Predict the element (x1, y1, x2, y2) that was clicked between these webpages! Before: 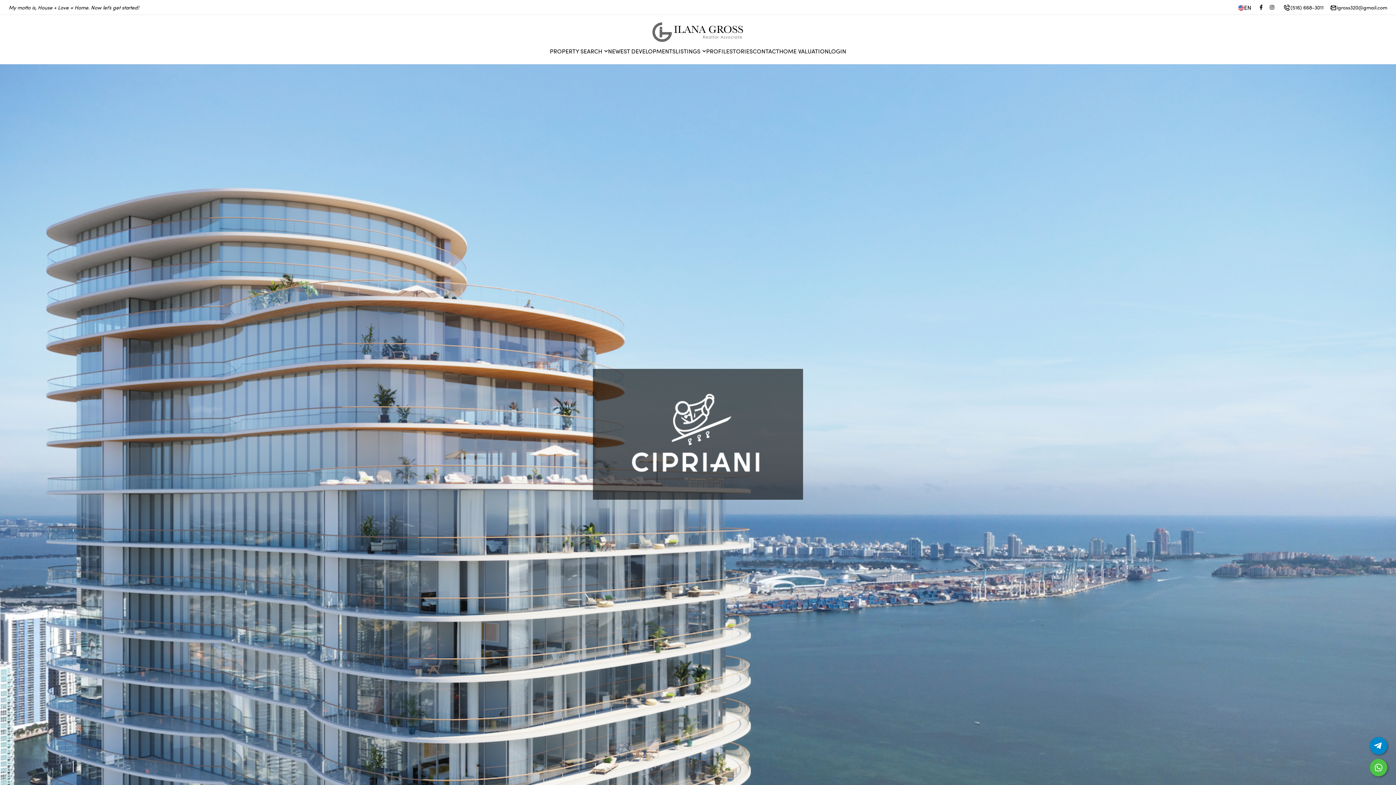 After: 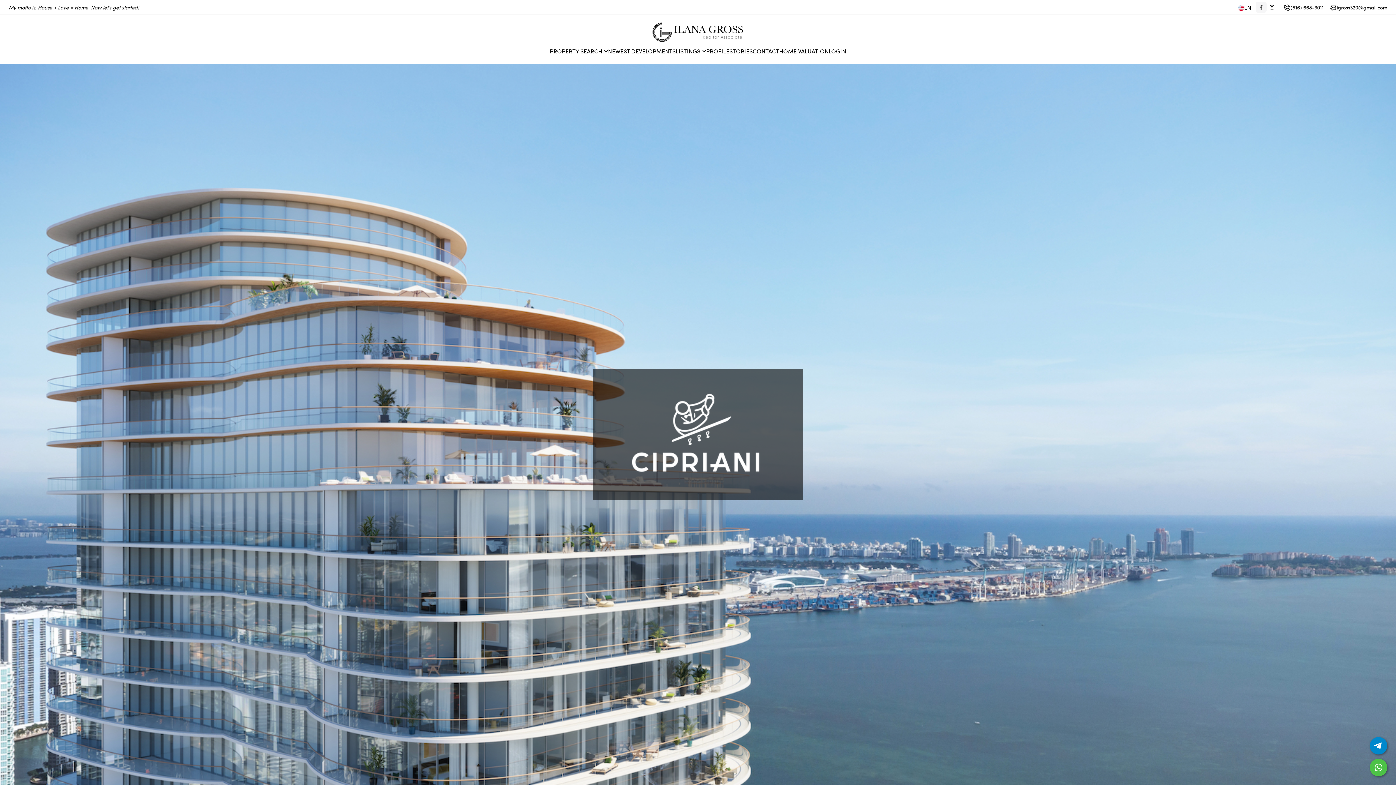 Action: bbox: (1256, 1, 1266, 12)